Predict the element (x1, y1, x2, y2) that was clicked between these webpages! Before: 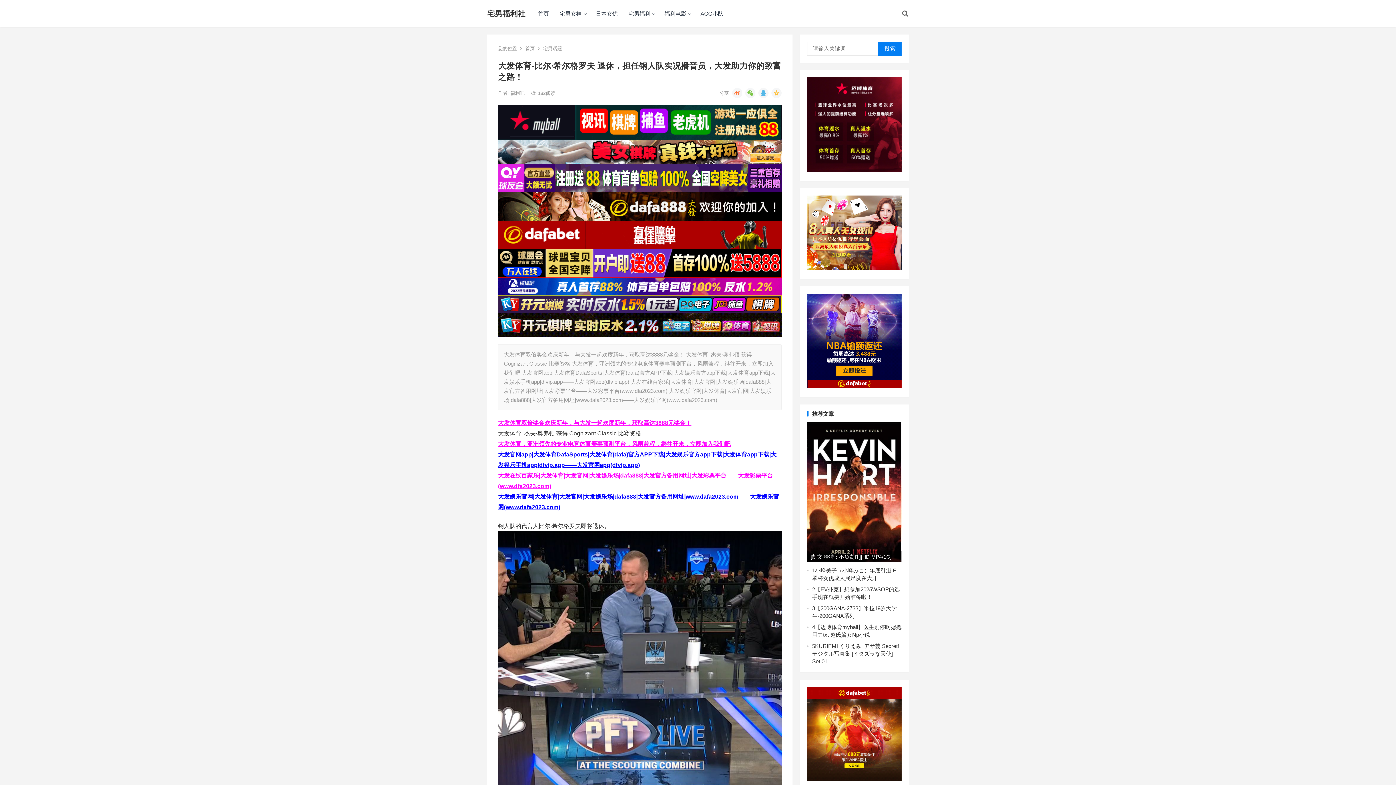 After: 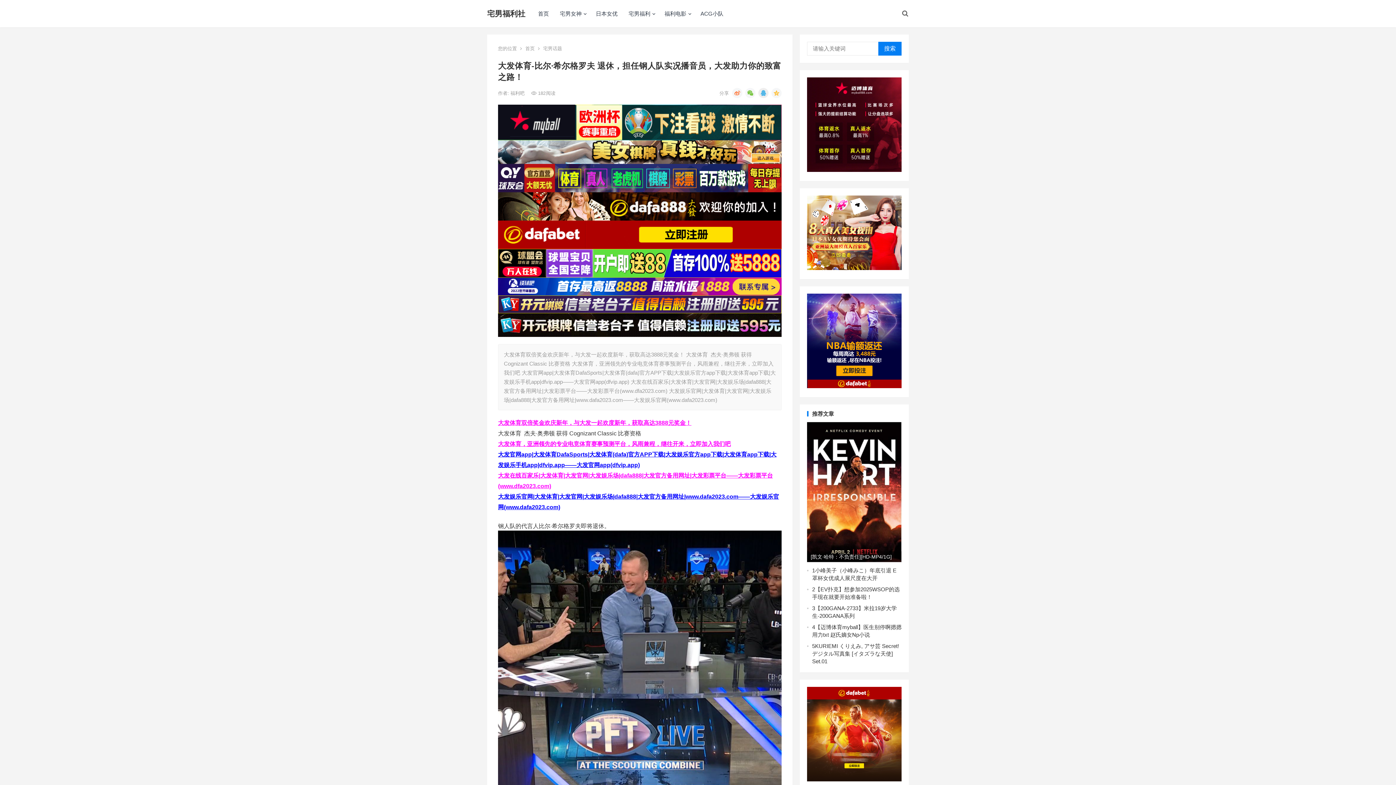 Action: bbox: (758, 88, 768, 98)